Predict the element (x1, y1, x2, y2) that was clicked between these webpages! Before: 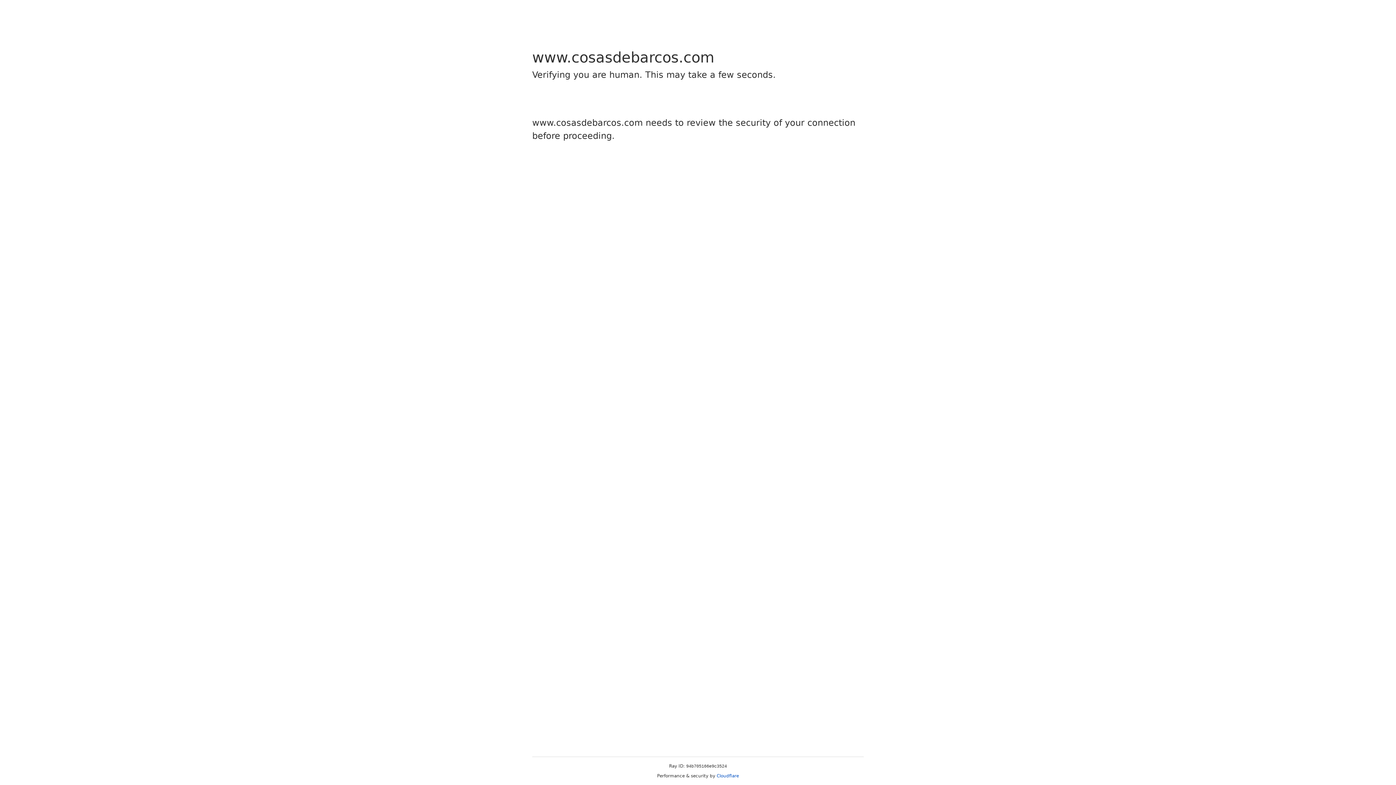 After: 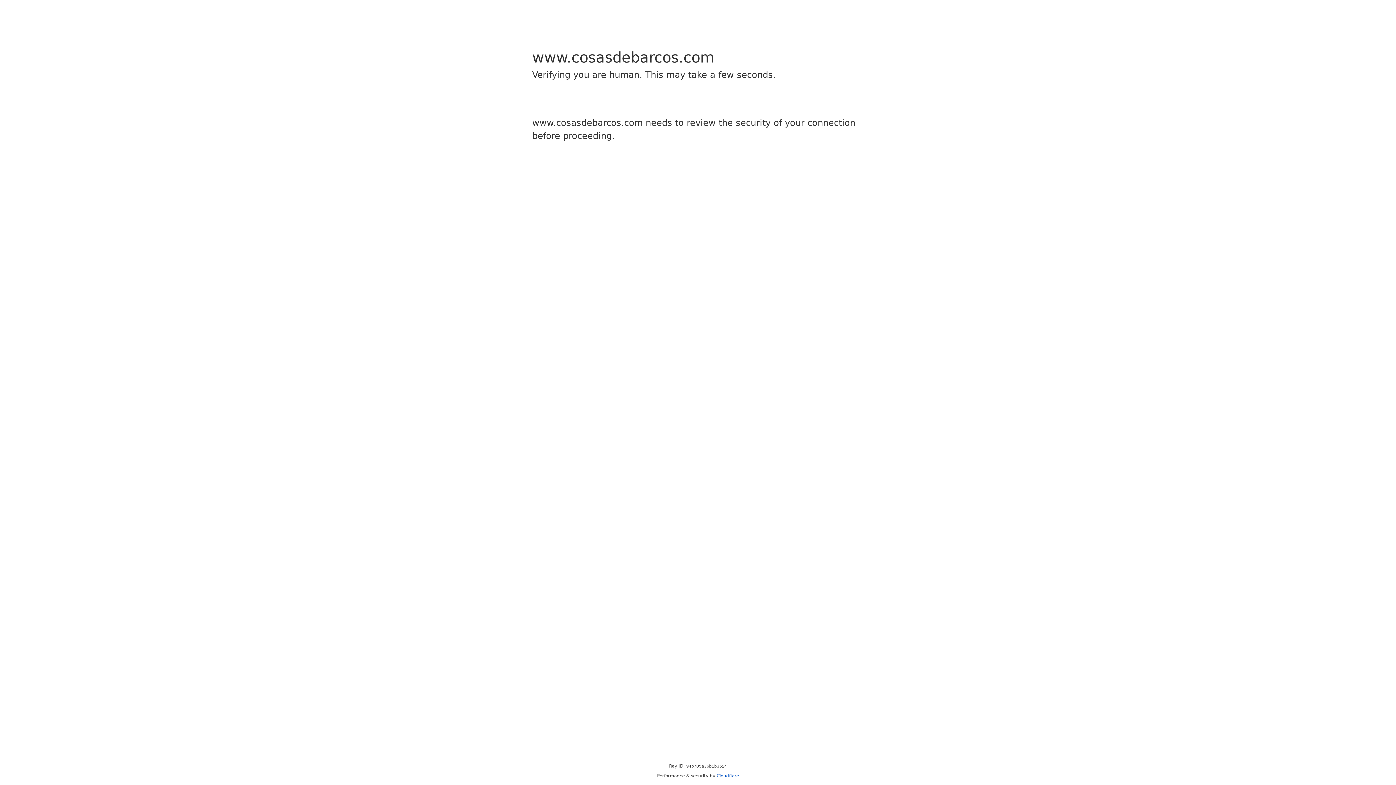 Action: label: Cloudflare bbox: (716, 773, 739, 778)